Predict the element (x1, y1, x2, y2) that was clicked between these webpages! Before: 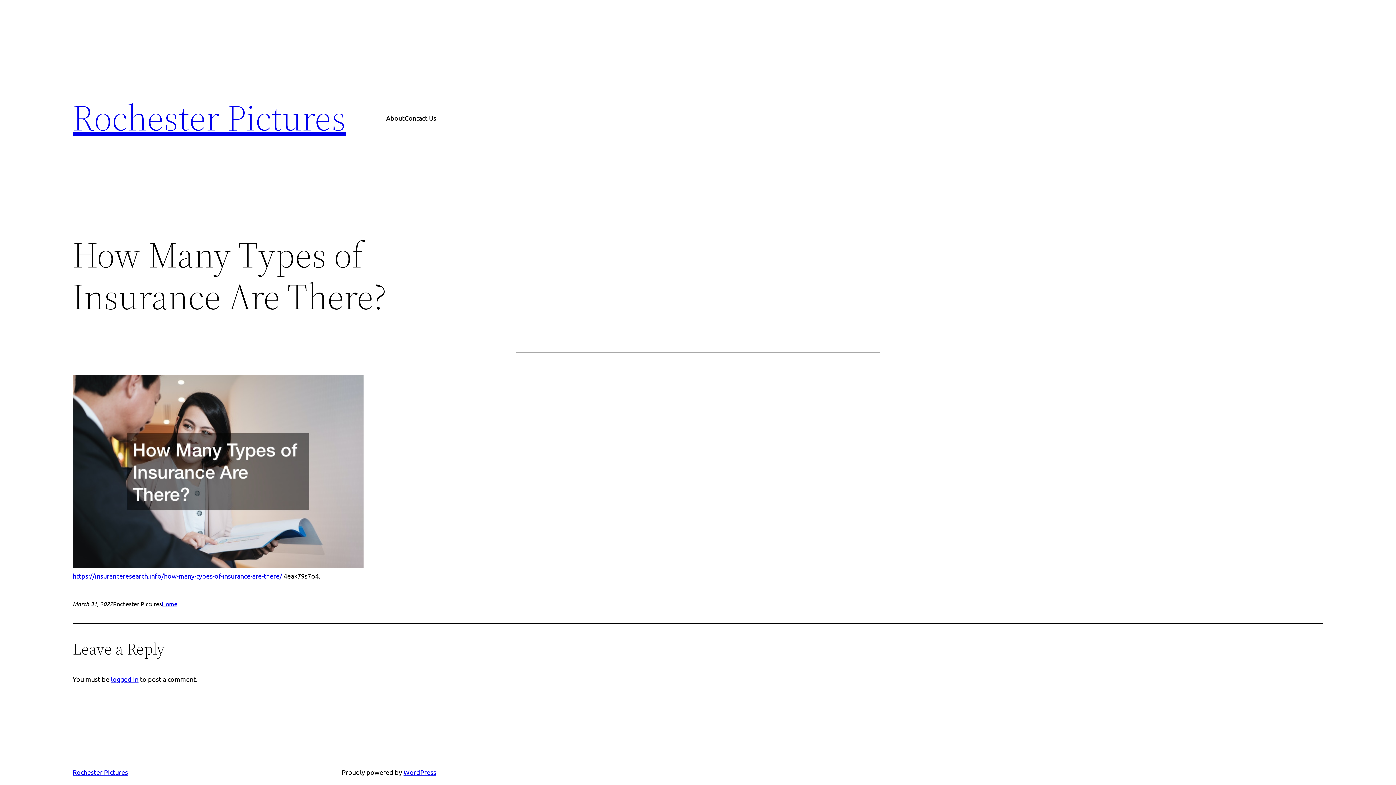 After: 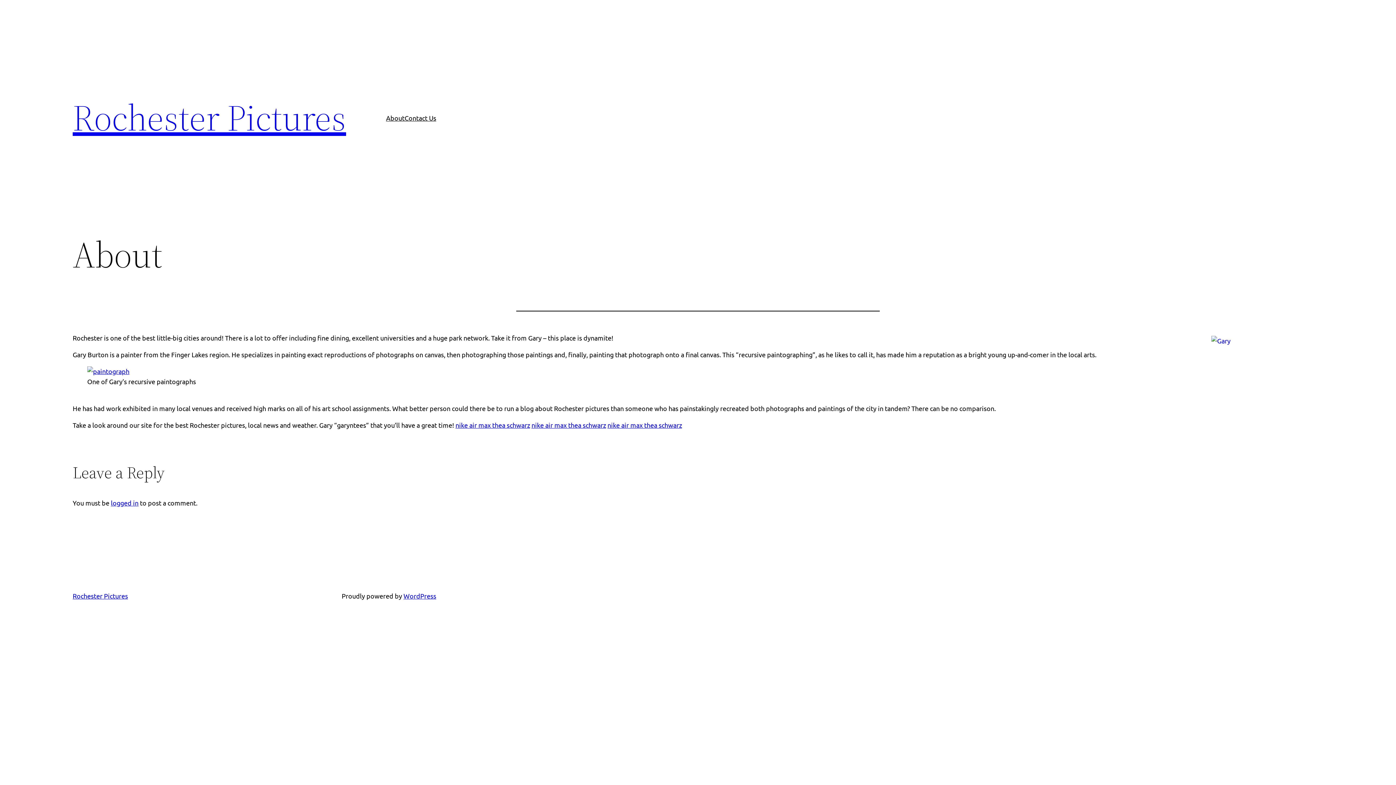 Action: label: About bbox: (386, 112, 404, 123)